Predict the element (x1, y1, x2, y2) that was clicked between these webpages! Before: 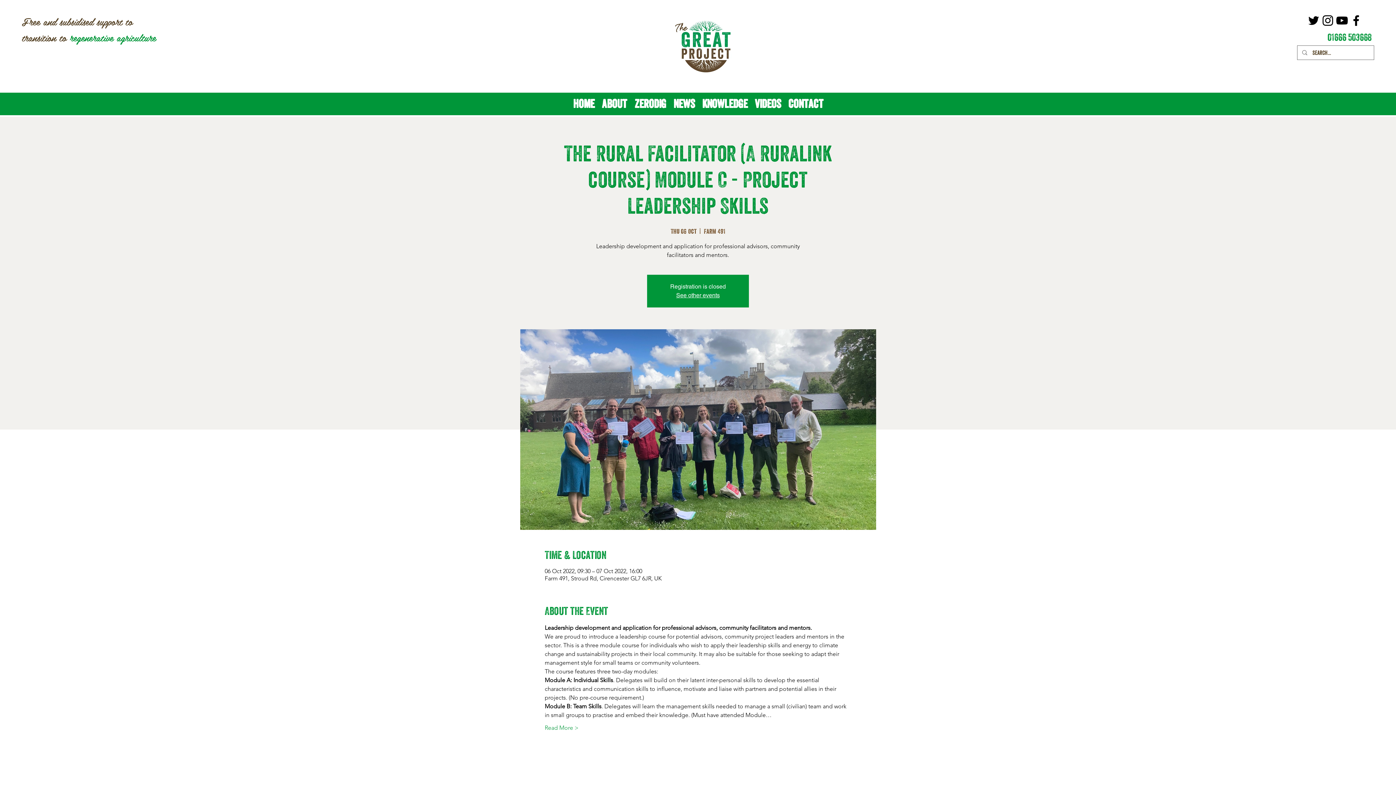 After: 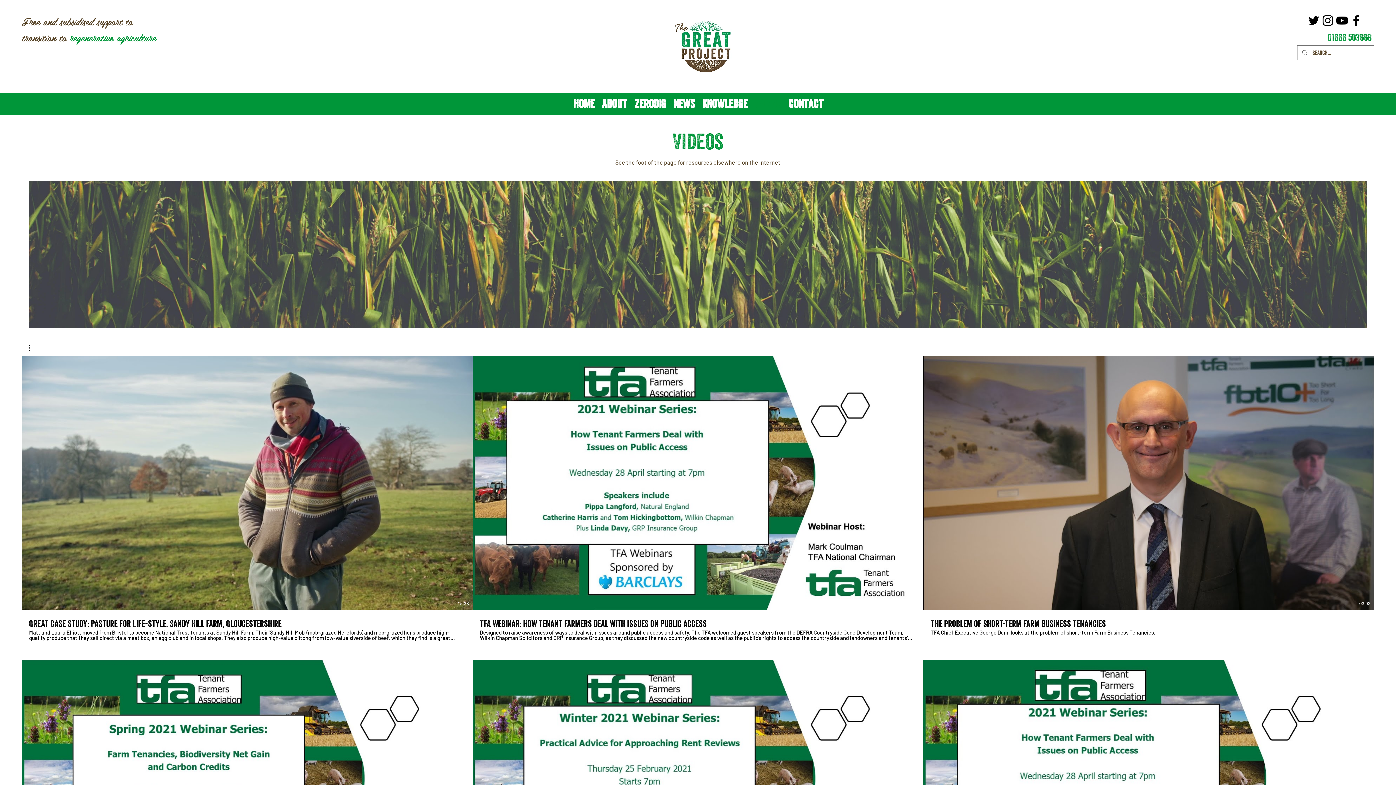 Action: bbox: (751, 93, 784, 114) label: Videos